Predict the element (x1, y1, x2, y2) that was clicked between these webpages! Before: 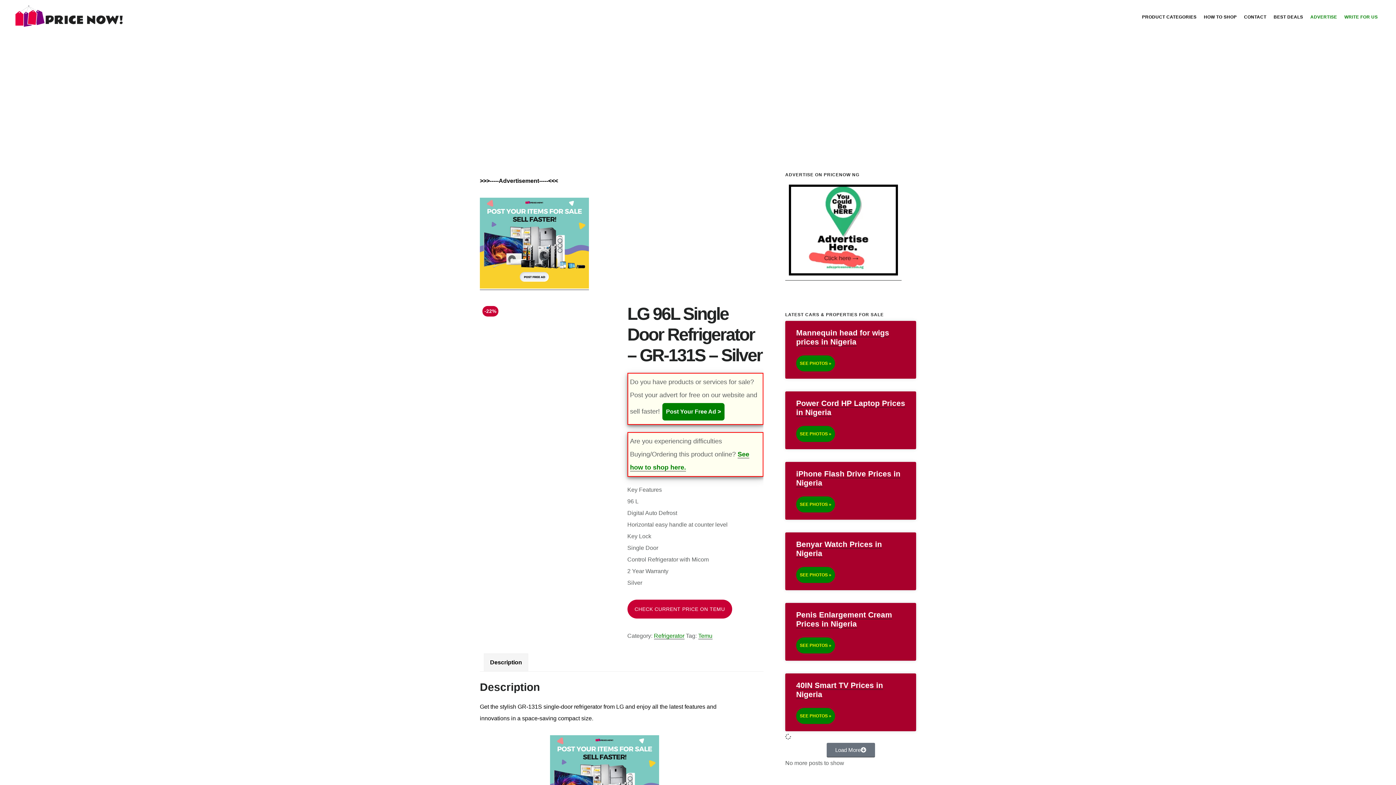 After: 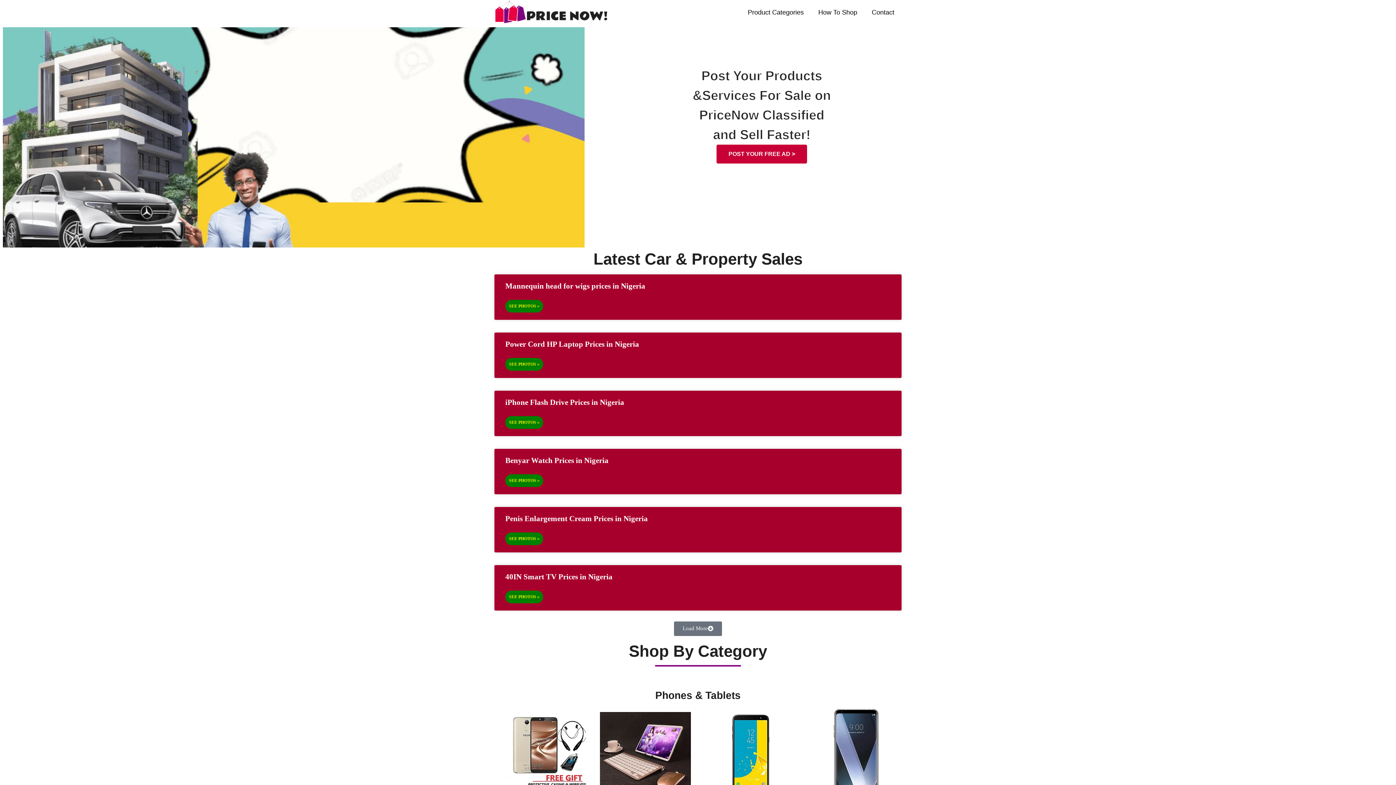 Action: bbox: (14, 3, 123, 28) label: PRICENOW NG